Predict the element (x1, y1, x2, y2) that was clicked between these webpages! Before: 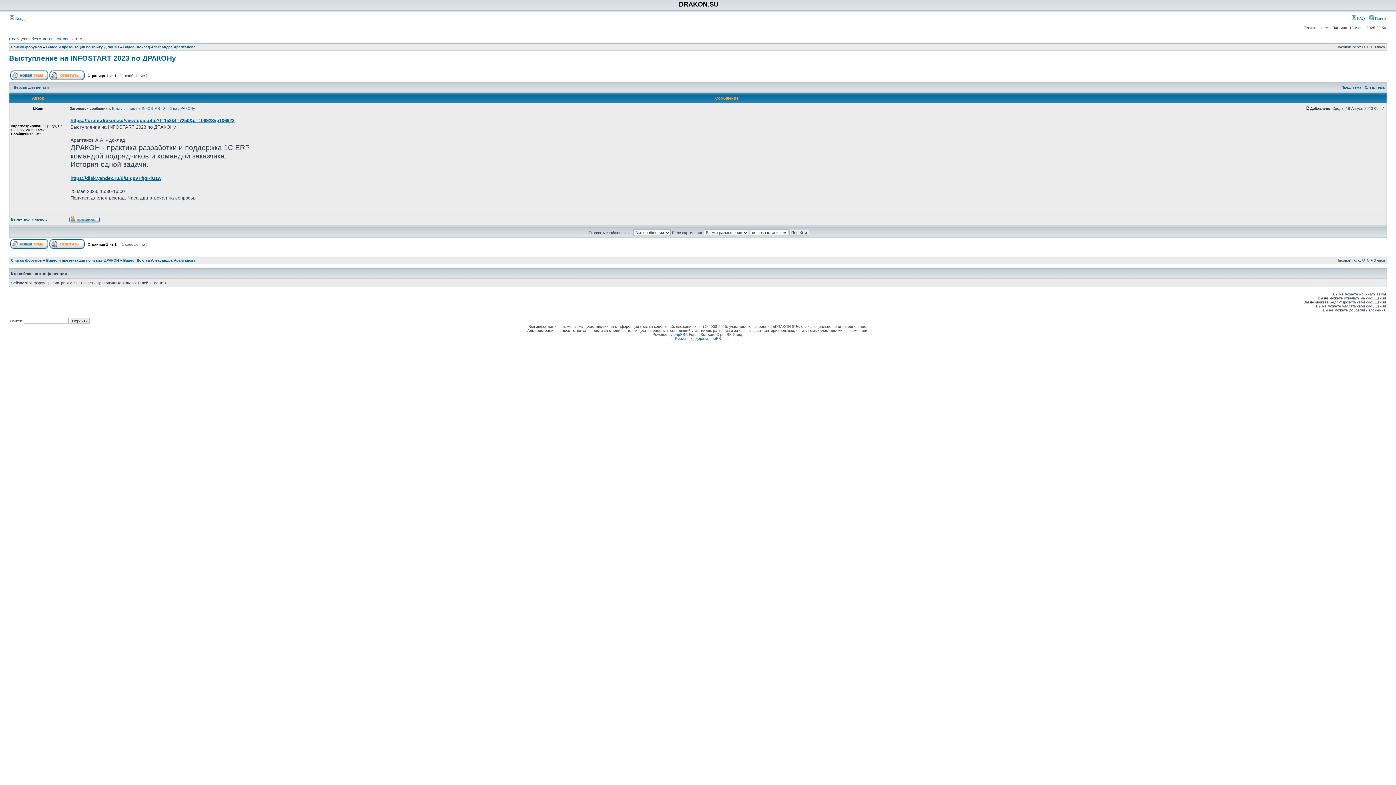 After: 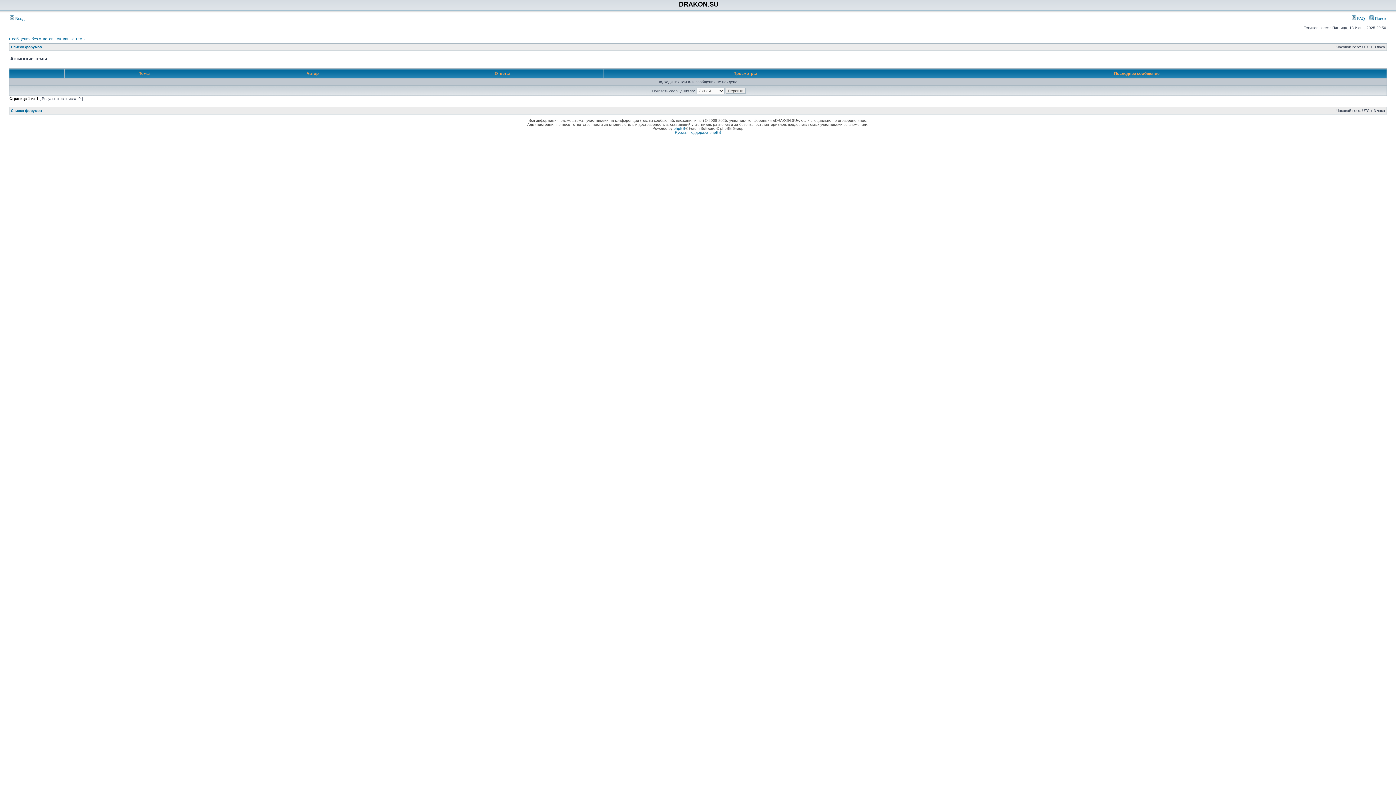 Action: bbox: (56, 36, 85, 41) label: Активные темы